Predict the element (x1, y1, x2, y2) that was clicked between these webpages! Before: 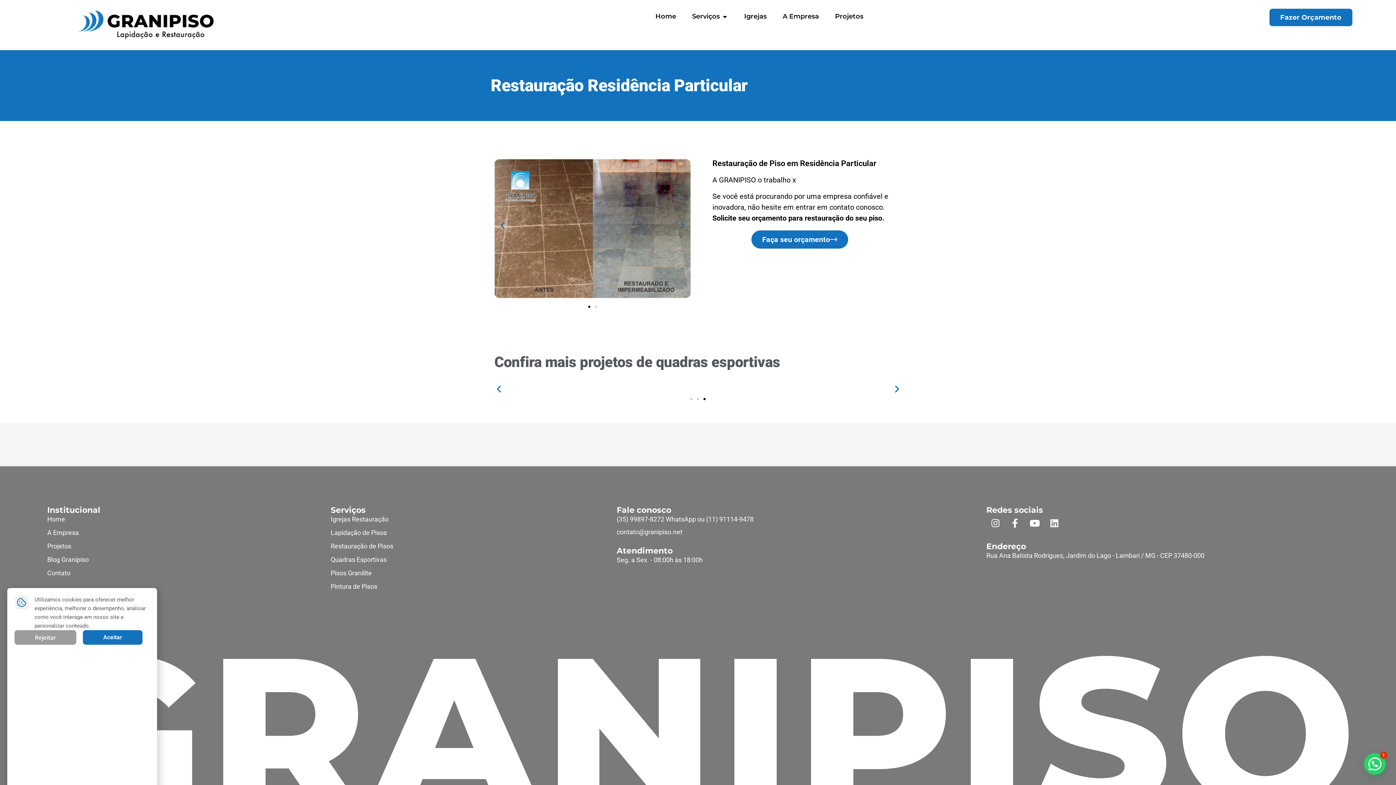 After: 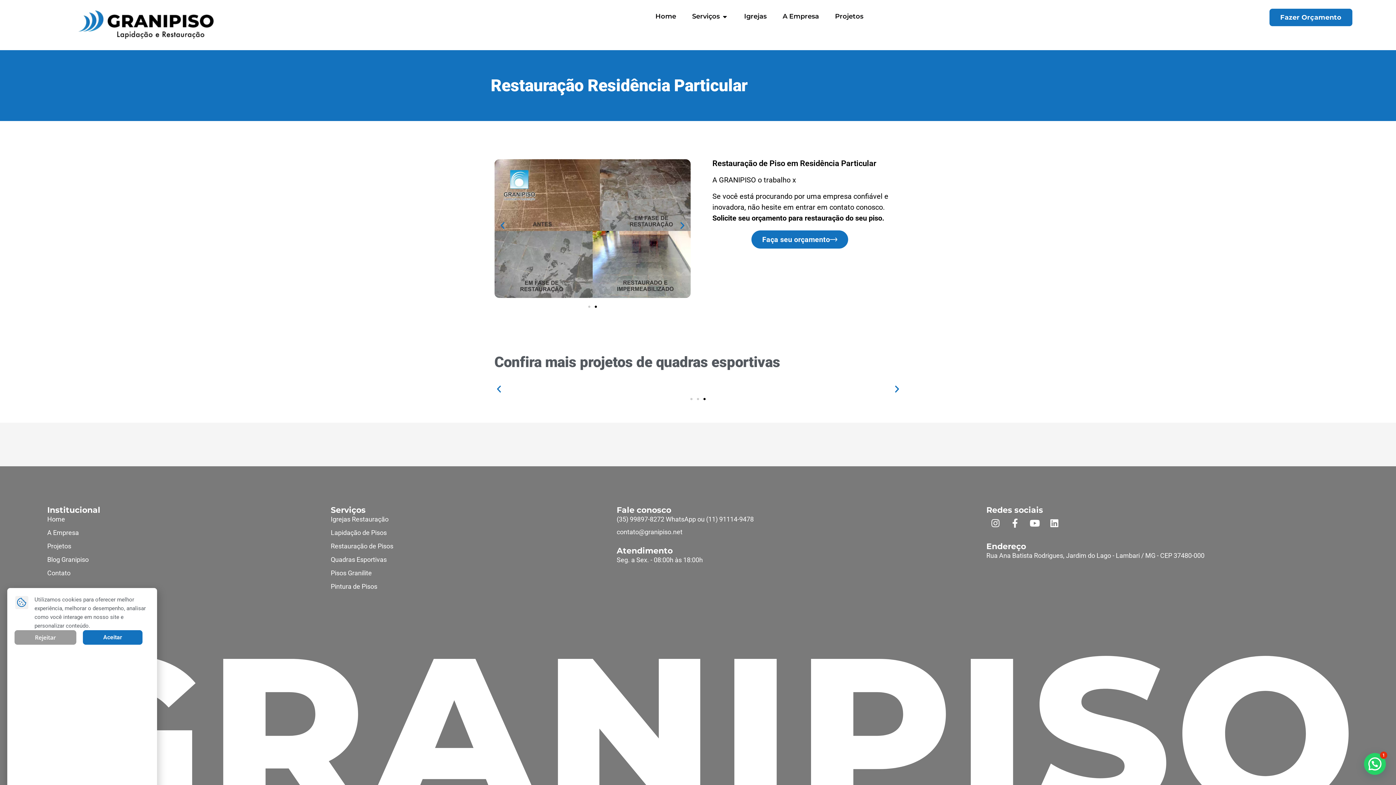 Action: label: Ir para o slide 3 bbox: (703, 398, 705, 400)